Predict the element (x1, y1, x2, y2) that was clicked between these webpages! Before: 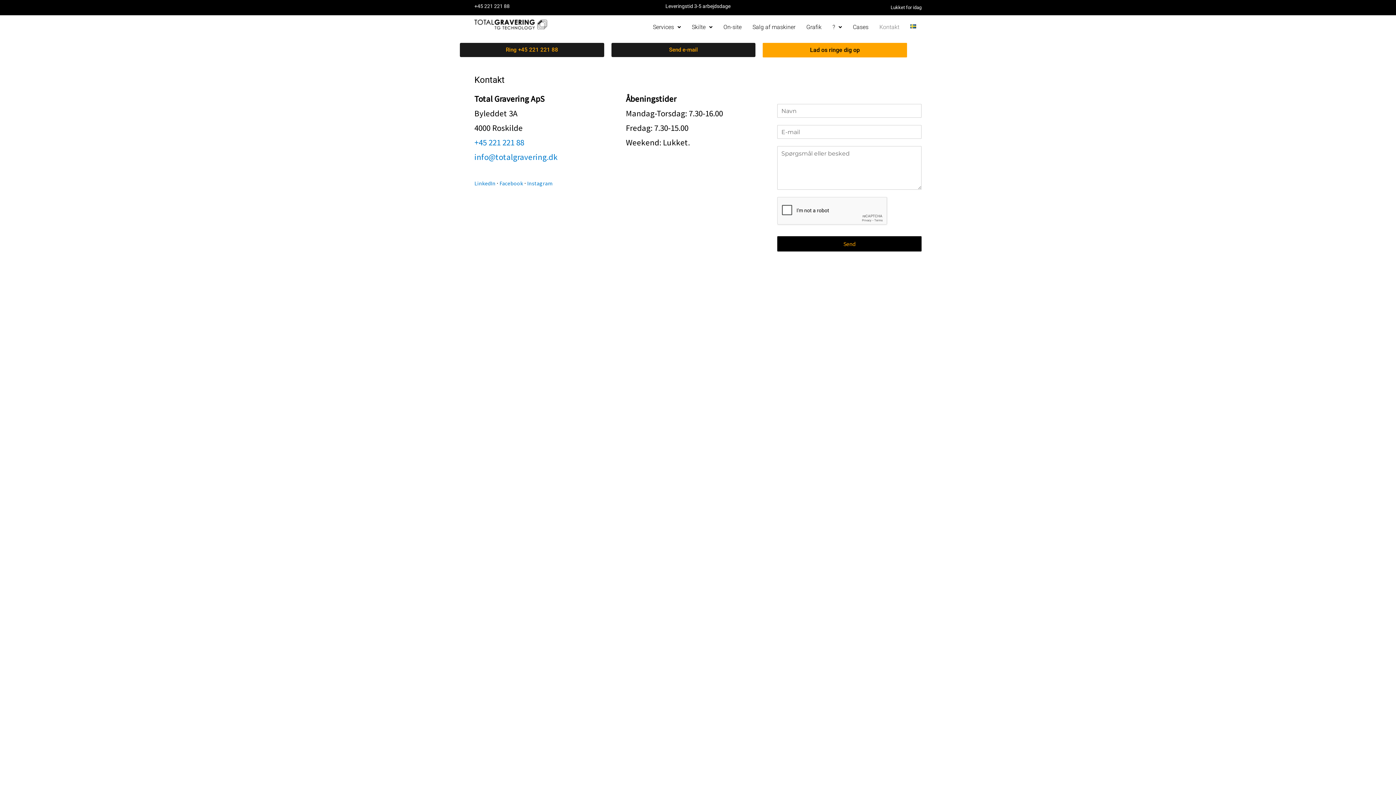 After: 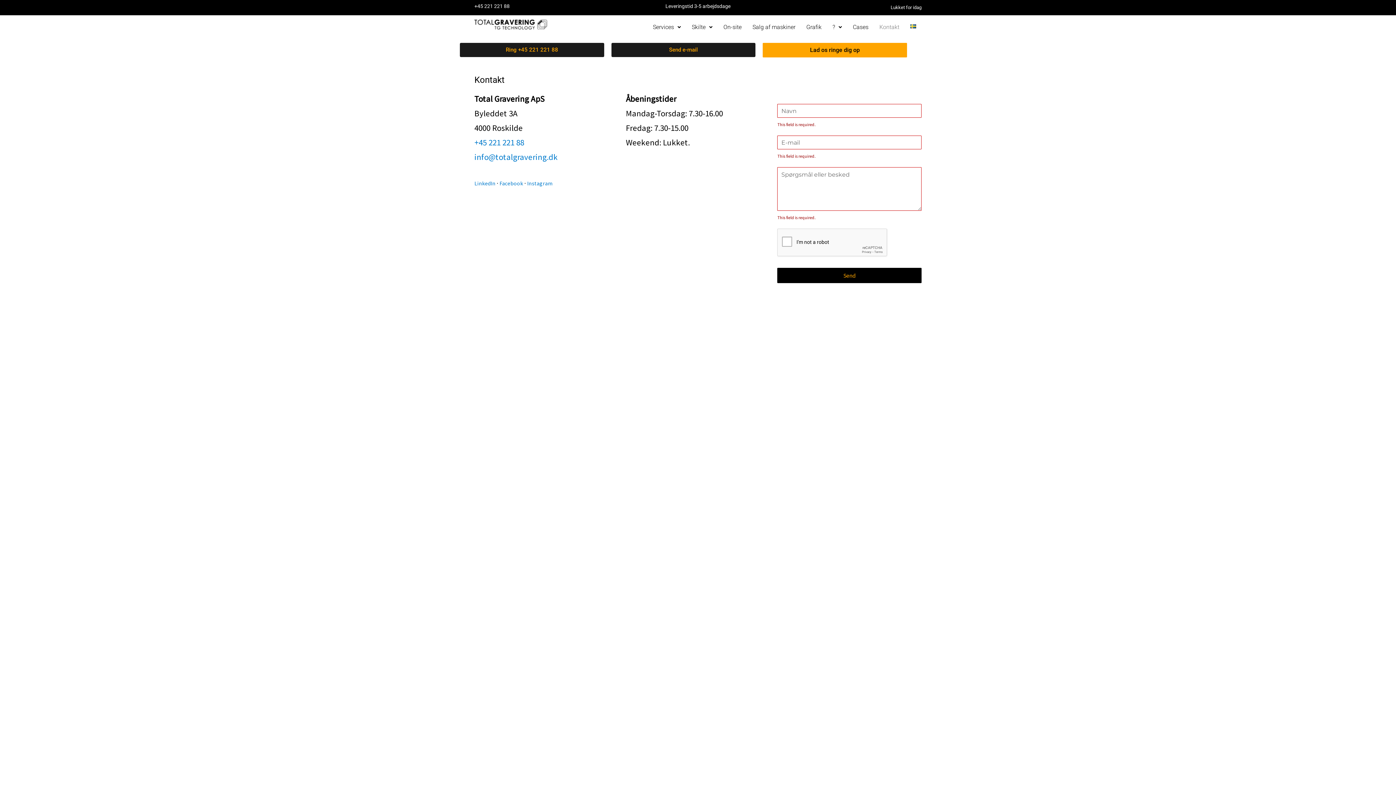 Action: label: Send bbox: (777, 236, 921, 251)